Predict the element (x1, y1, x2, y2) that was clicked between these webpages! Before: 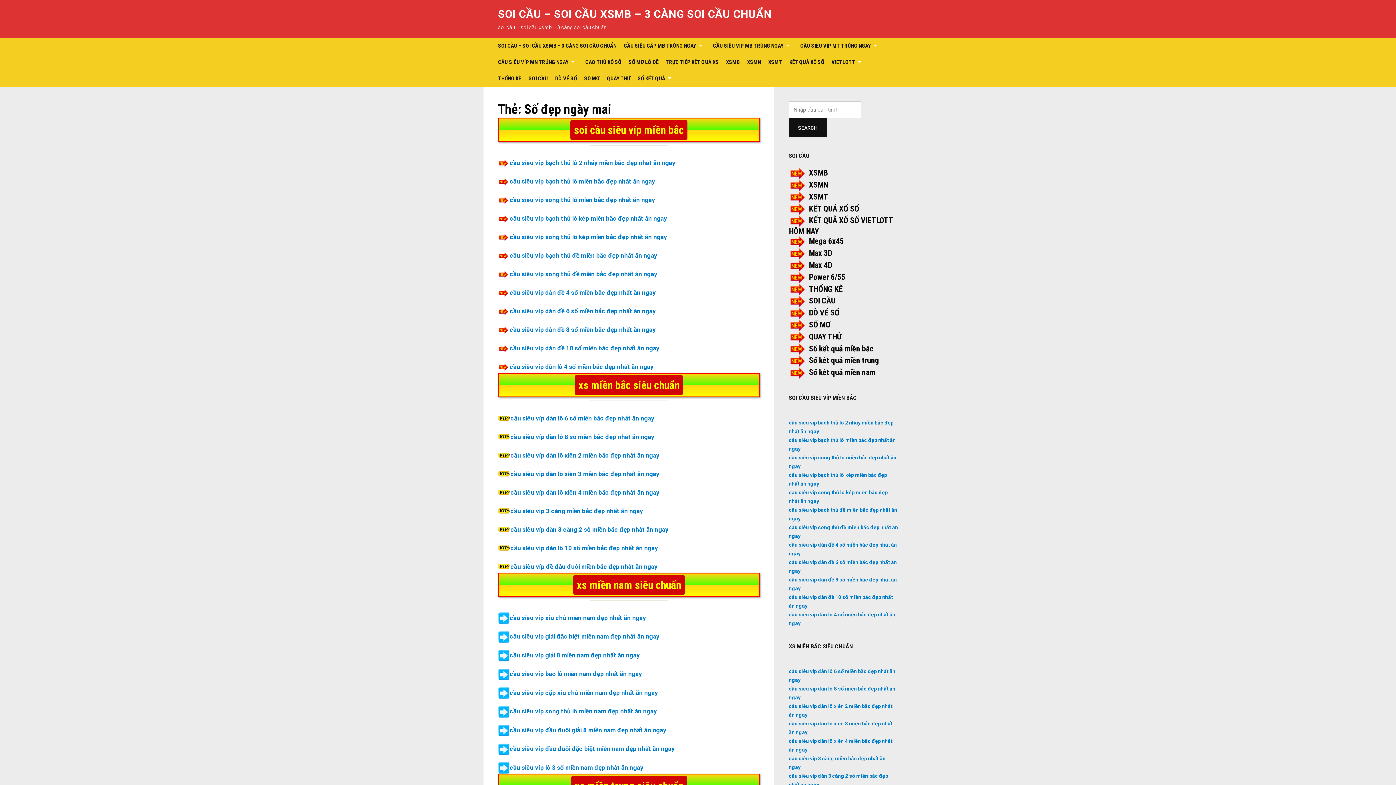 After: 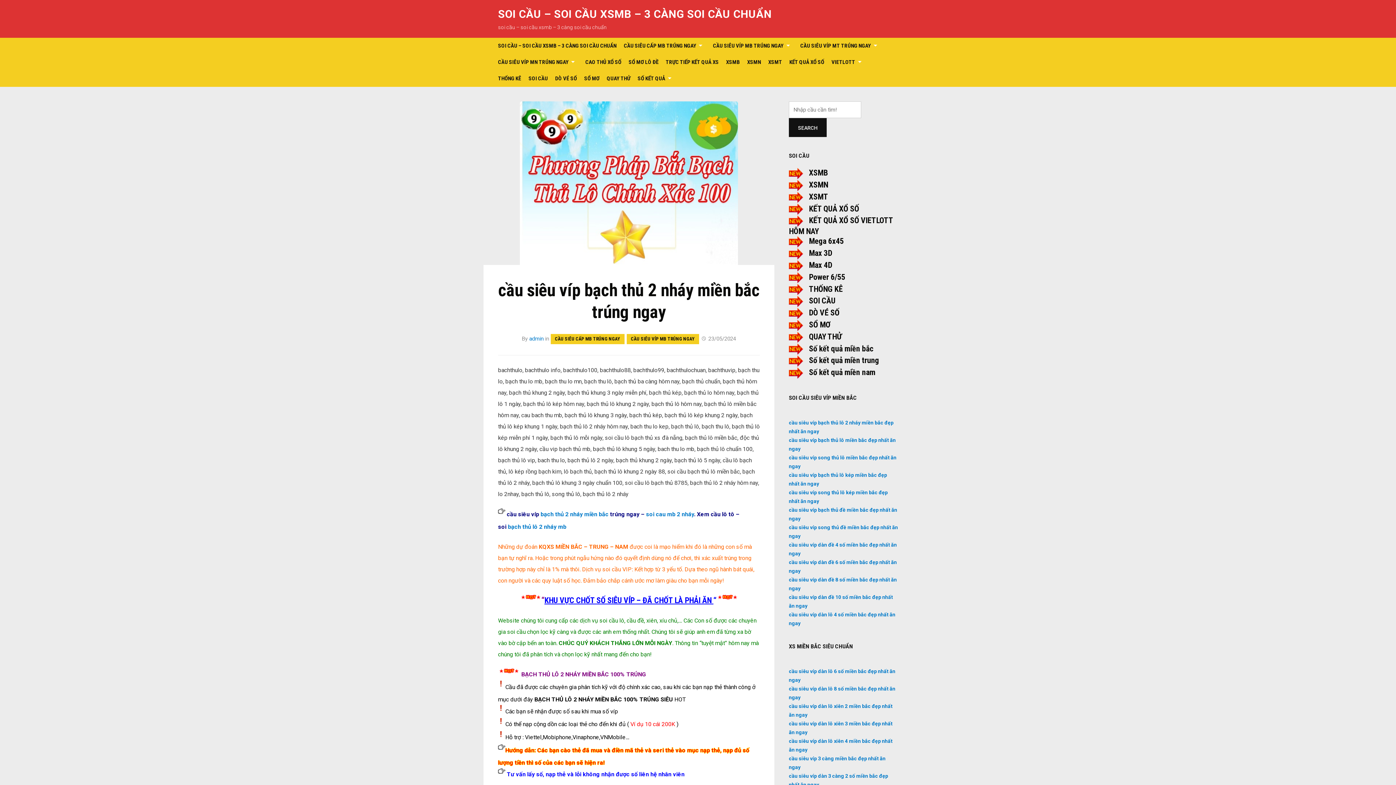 Action: bbox: (509, 159, 675, 166) label: cầu siêu víp bạch thủ lô 2 nháy miền bắc đẹp nhất ăn ngay